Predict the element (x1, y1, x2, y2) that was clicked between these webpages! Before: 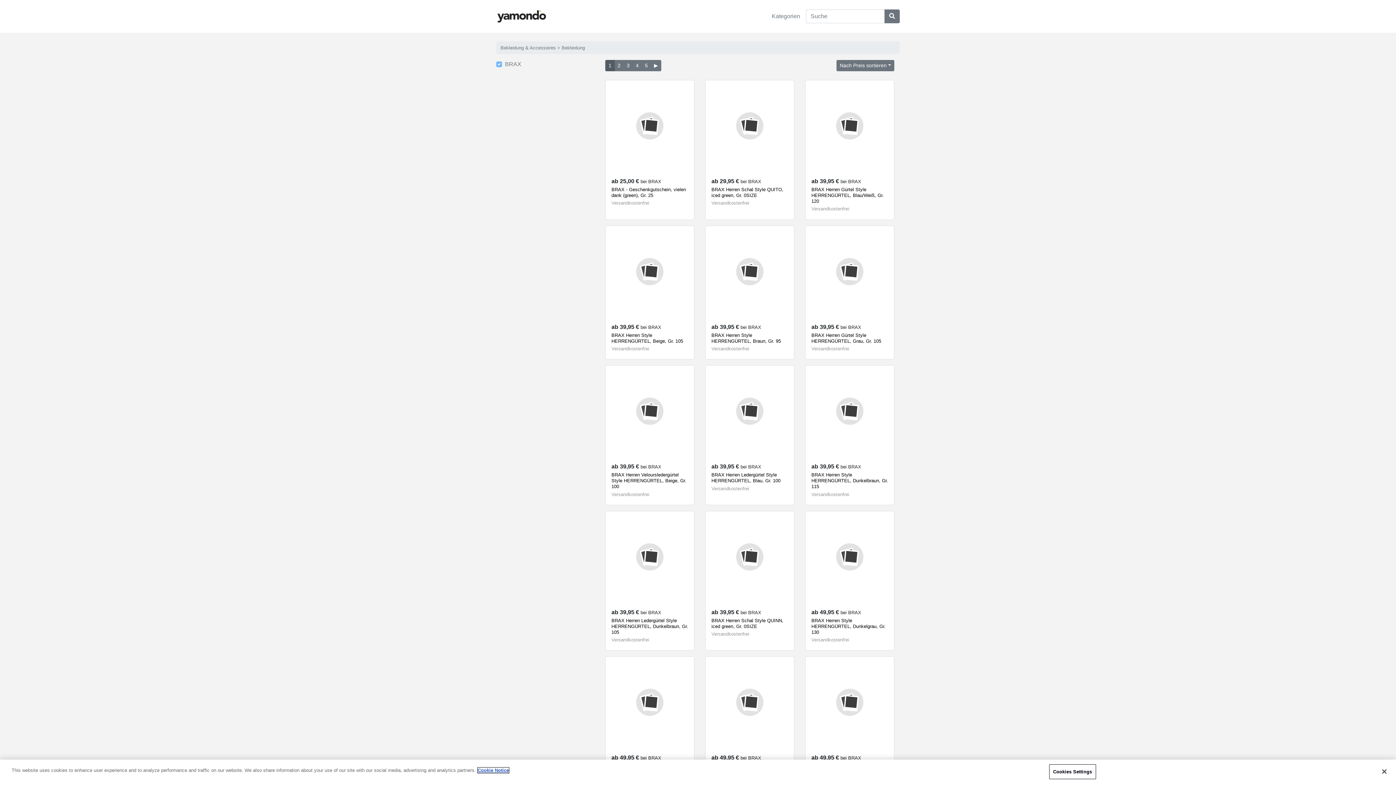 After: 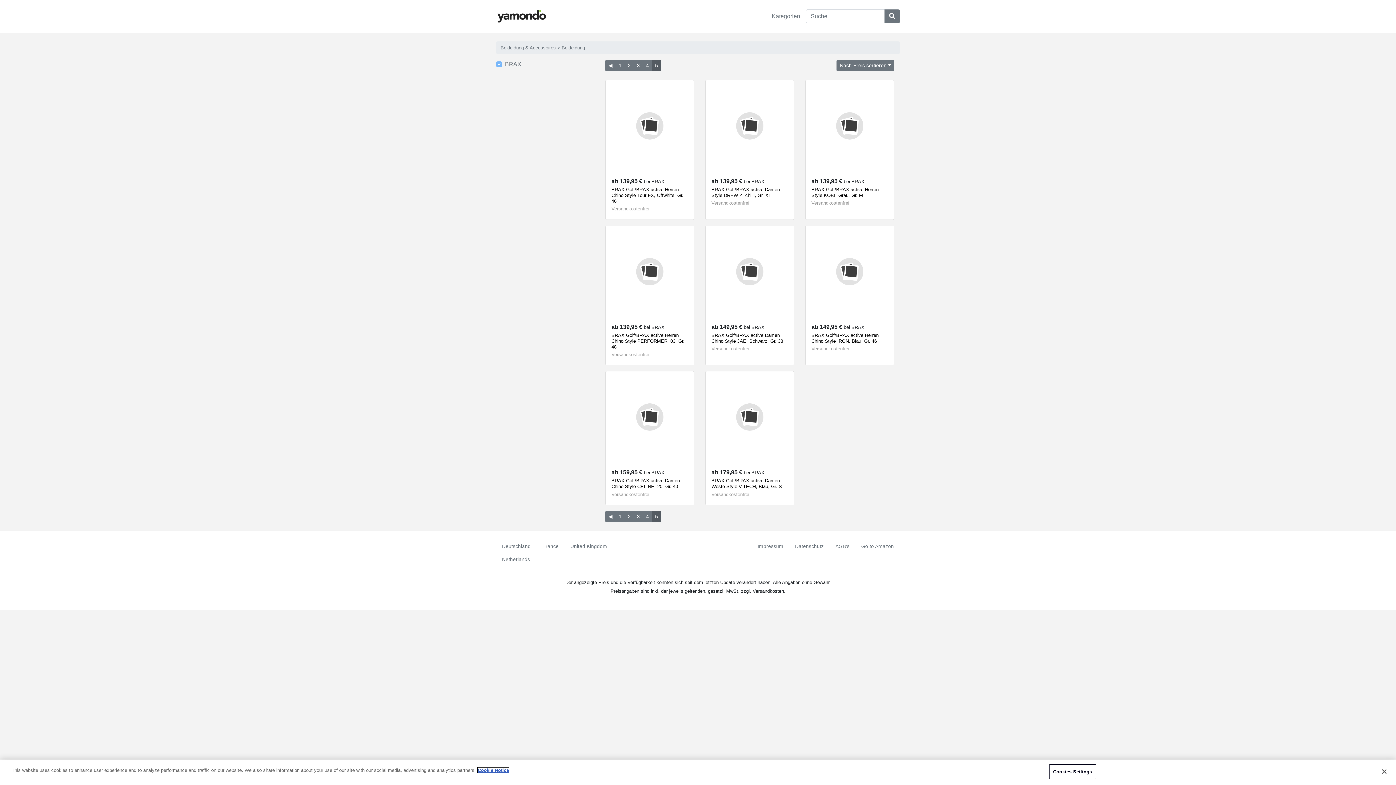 Action: label: 5 bbox: (641, 60, 651, 71)